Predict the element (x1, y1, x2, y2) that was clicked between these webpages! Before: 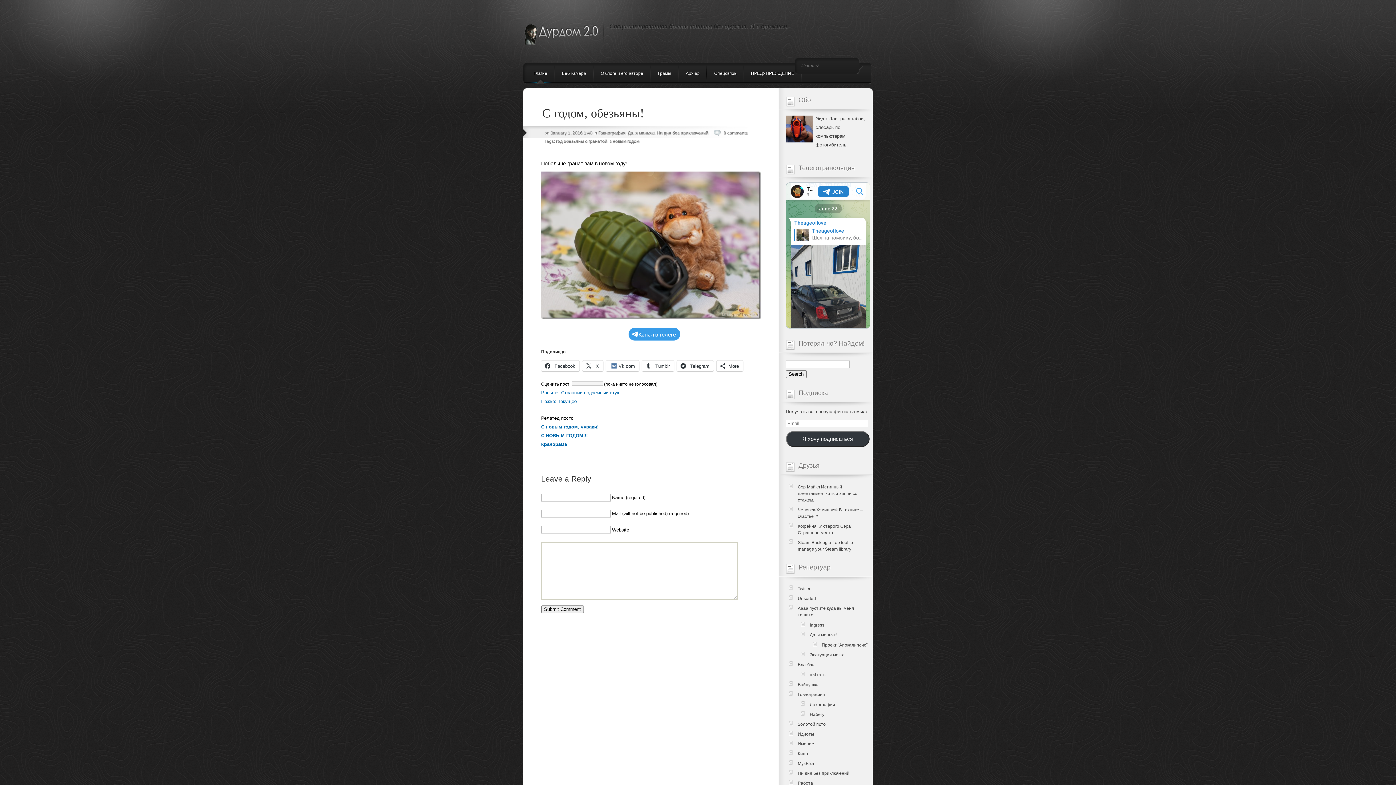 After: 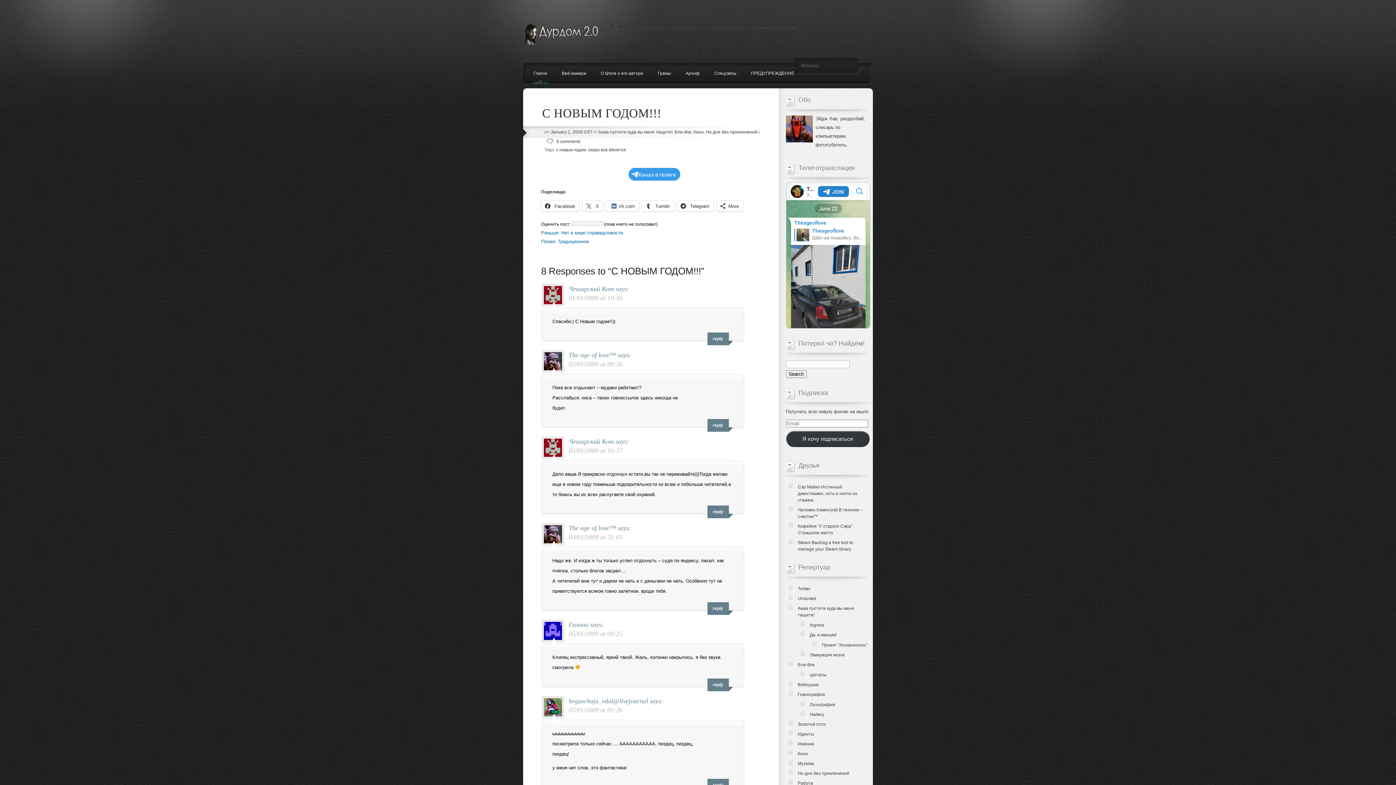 Action: bbox: (541, 433, 587, 438) label: С НОВЫМ ГОДОМ!!!